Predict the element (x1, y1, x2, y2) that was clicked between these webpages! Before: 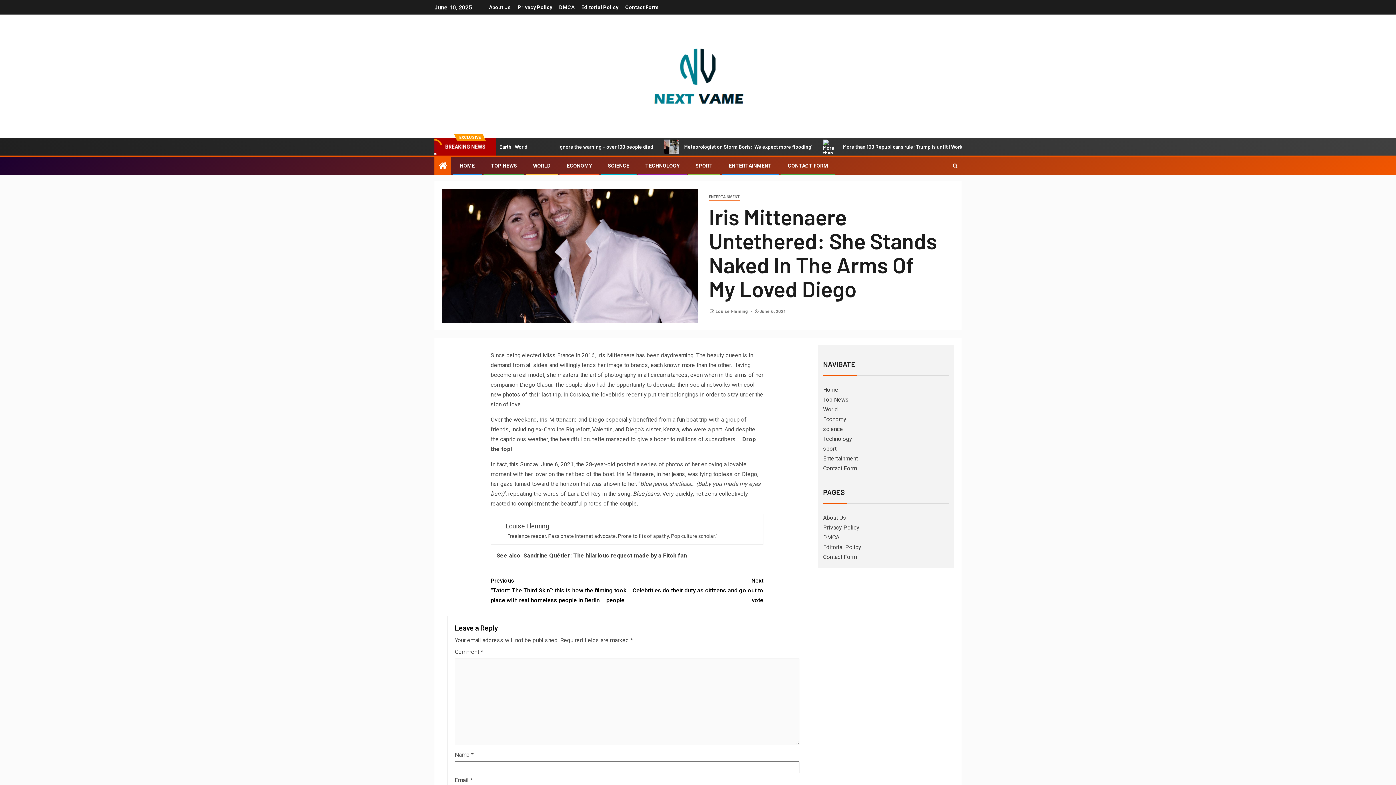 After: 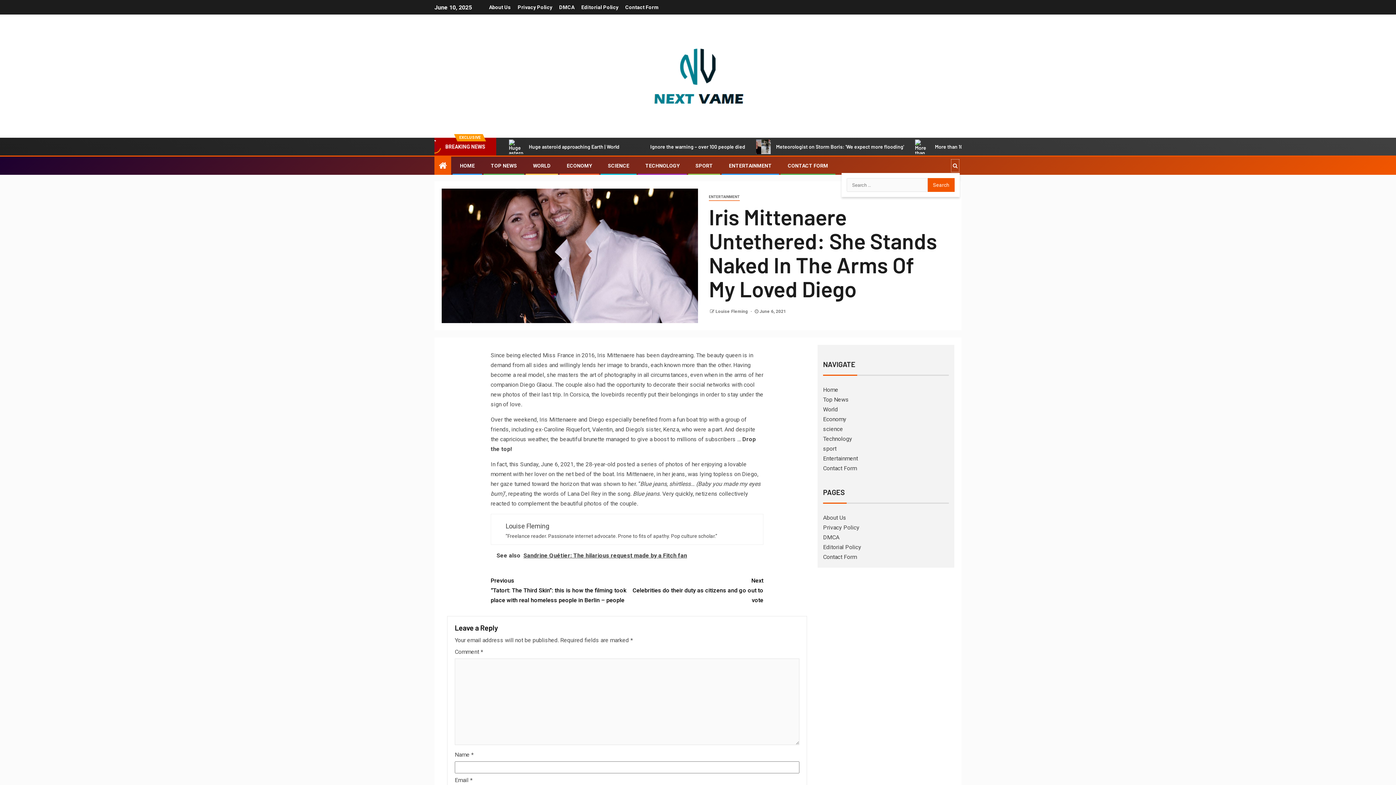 Action: bbox: (950, 158, 960, 172)